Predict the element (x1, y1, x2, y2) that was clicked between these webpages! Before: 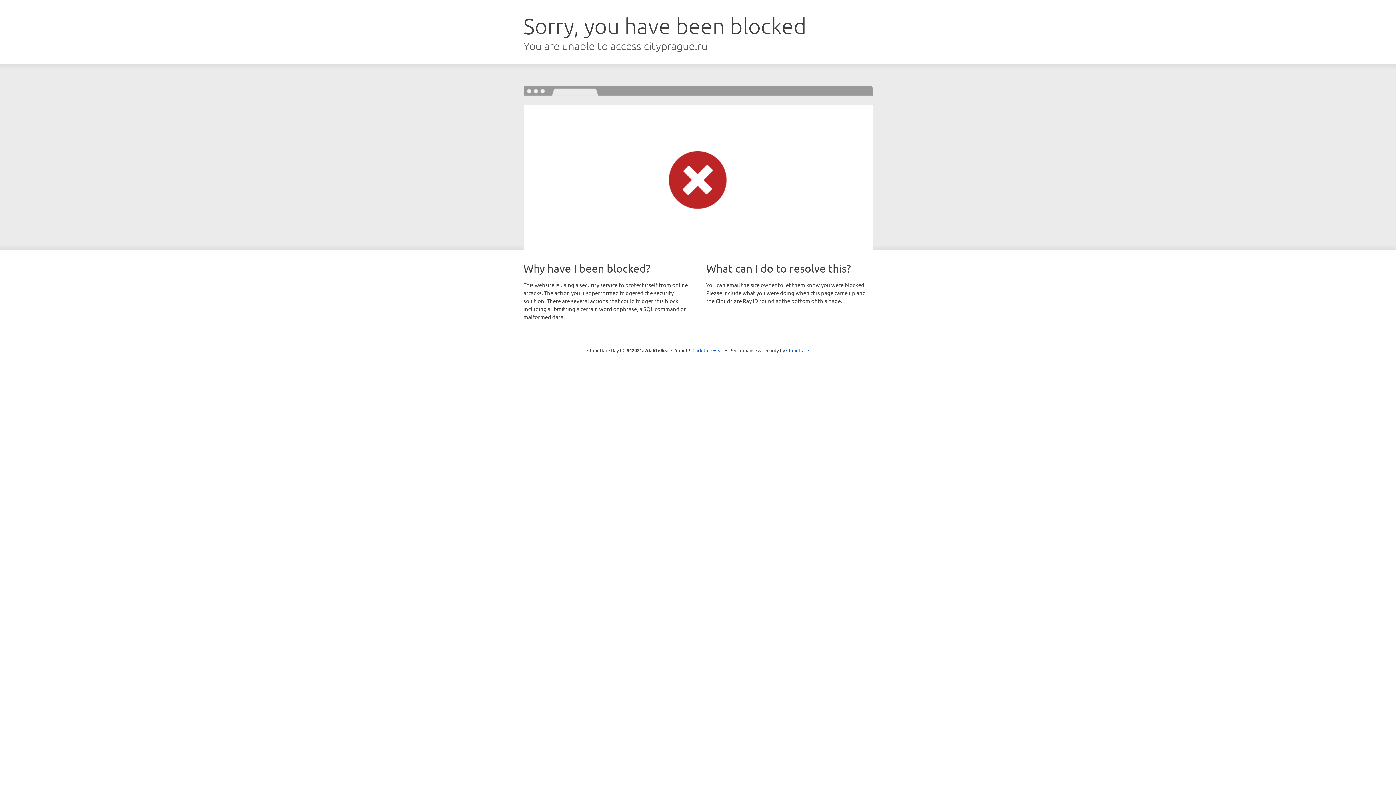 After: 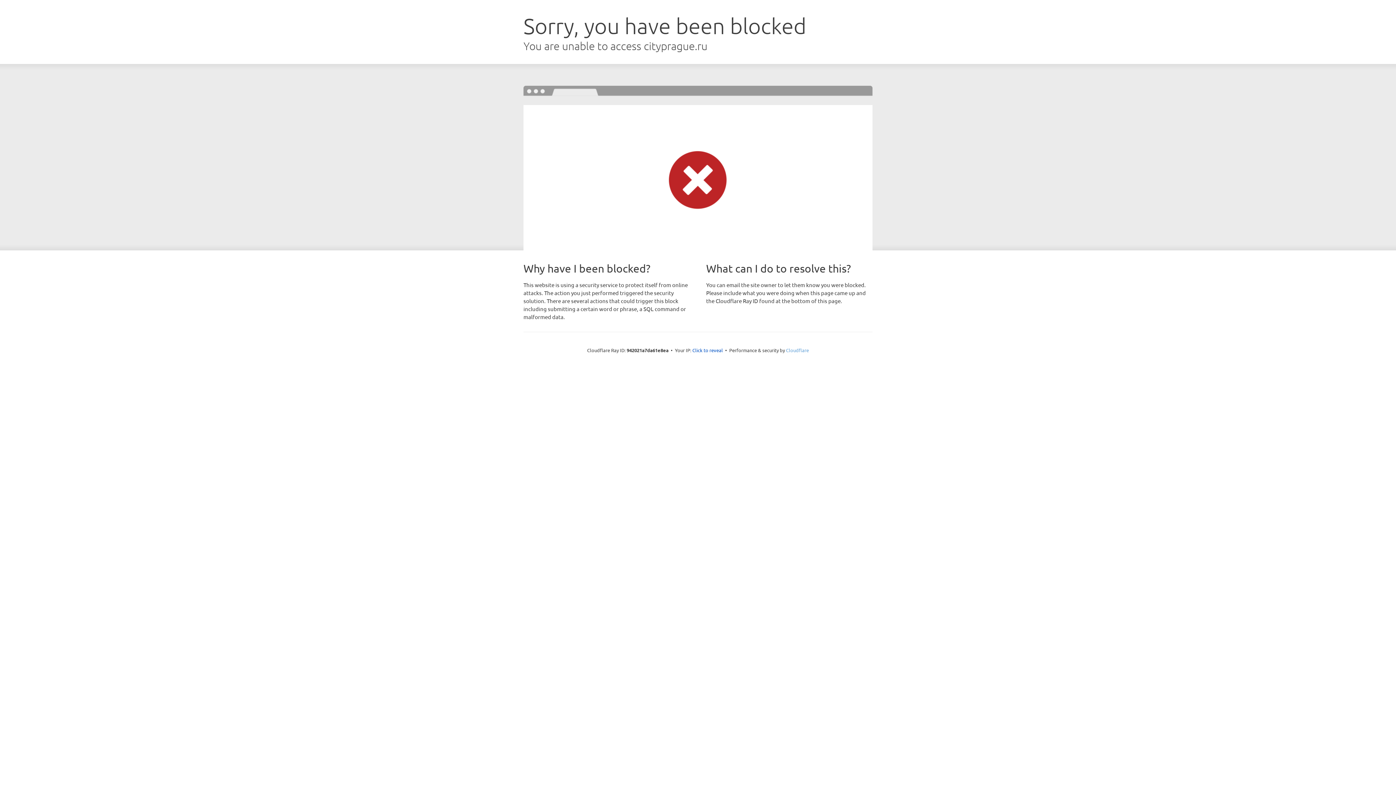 Action: label: Cloudflare bbox: (786, 347, 809, 353)